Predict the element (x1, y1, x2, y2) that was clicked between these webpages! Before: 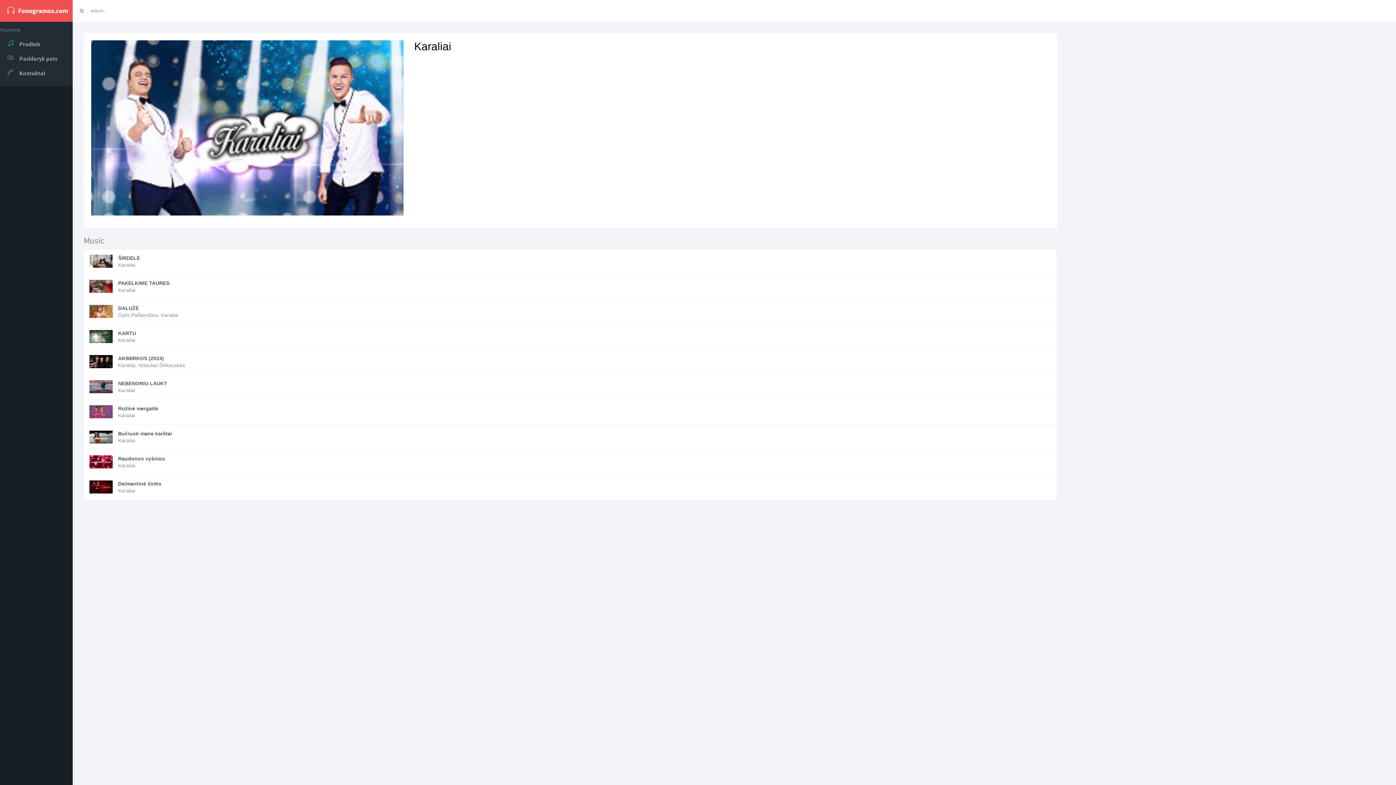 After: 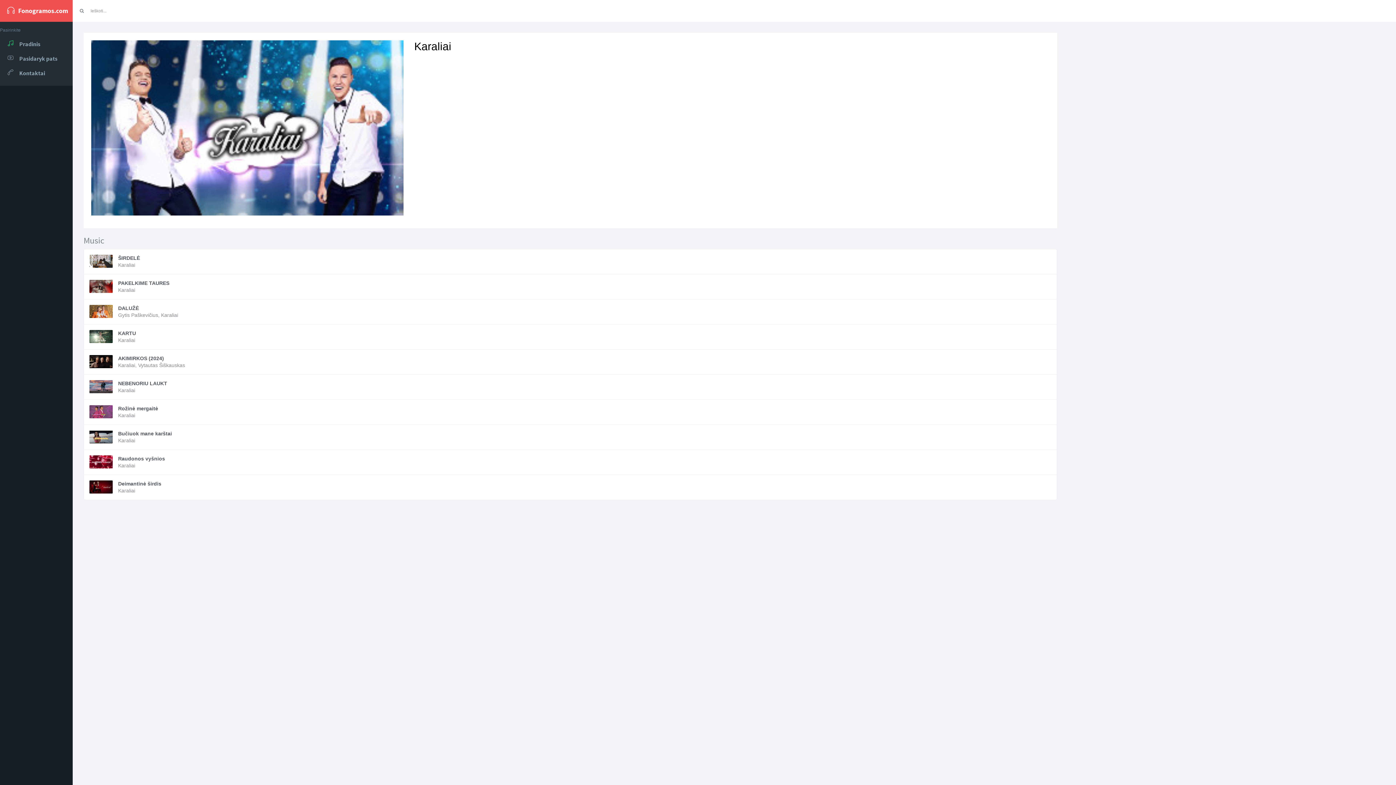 Action: bbox: (161, 312, 178, 318) label: Karaliai